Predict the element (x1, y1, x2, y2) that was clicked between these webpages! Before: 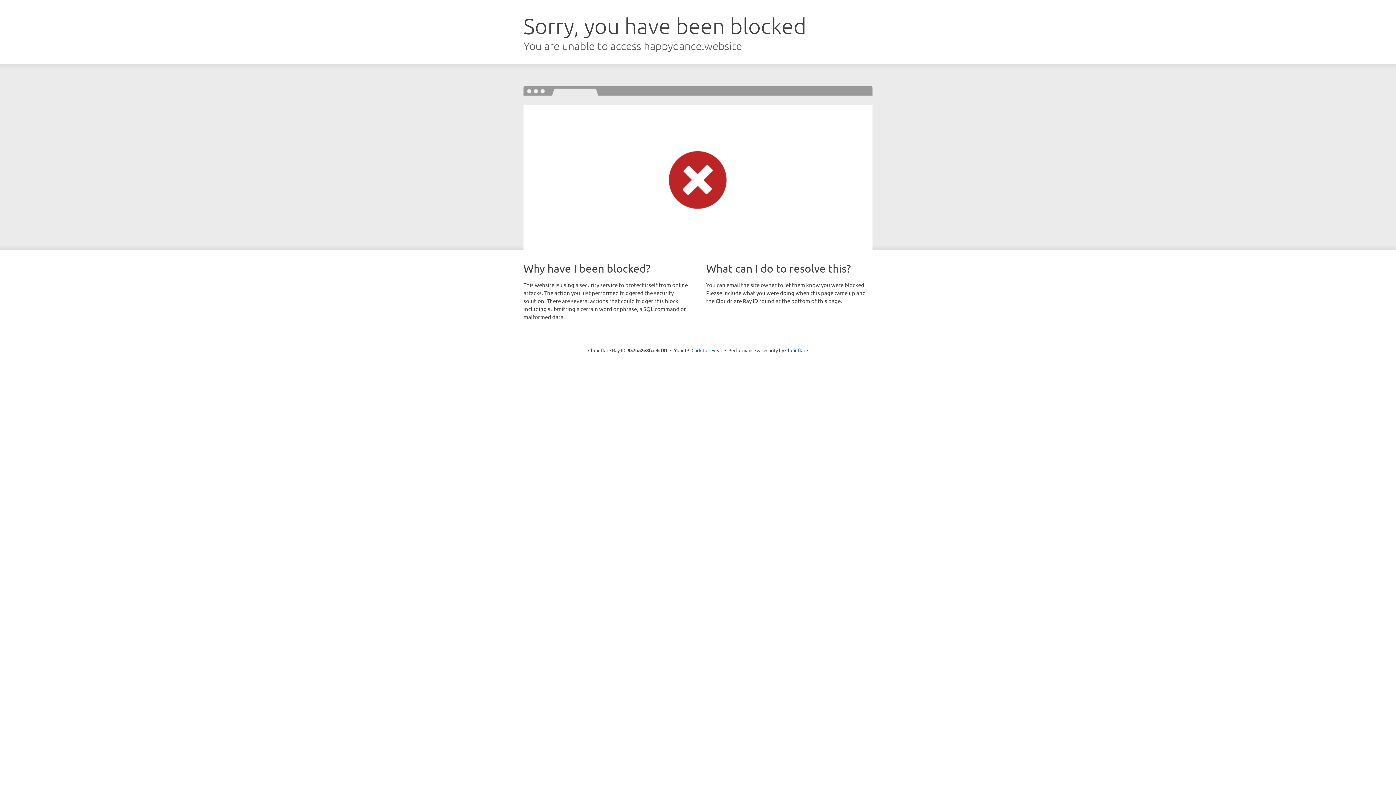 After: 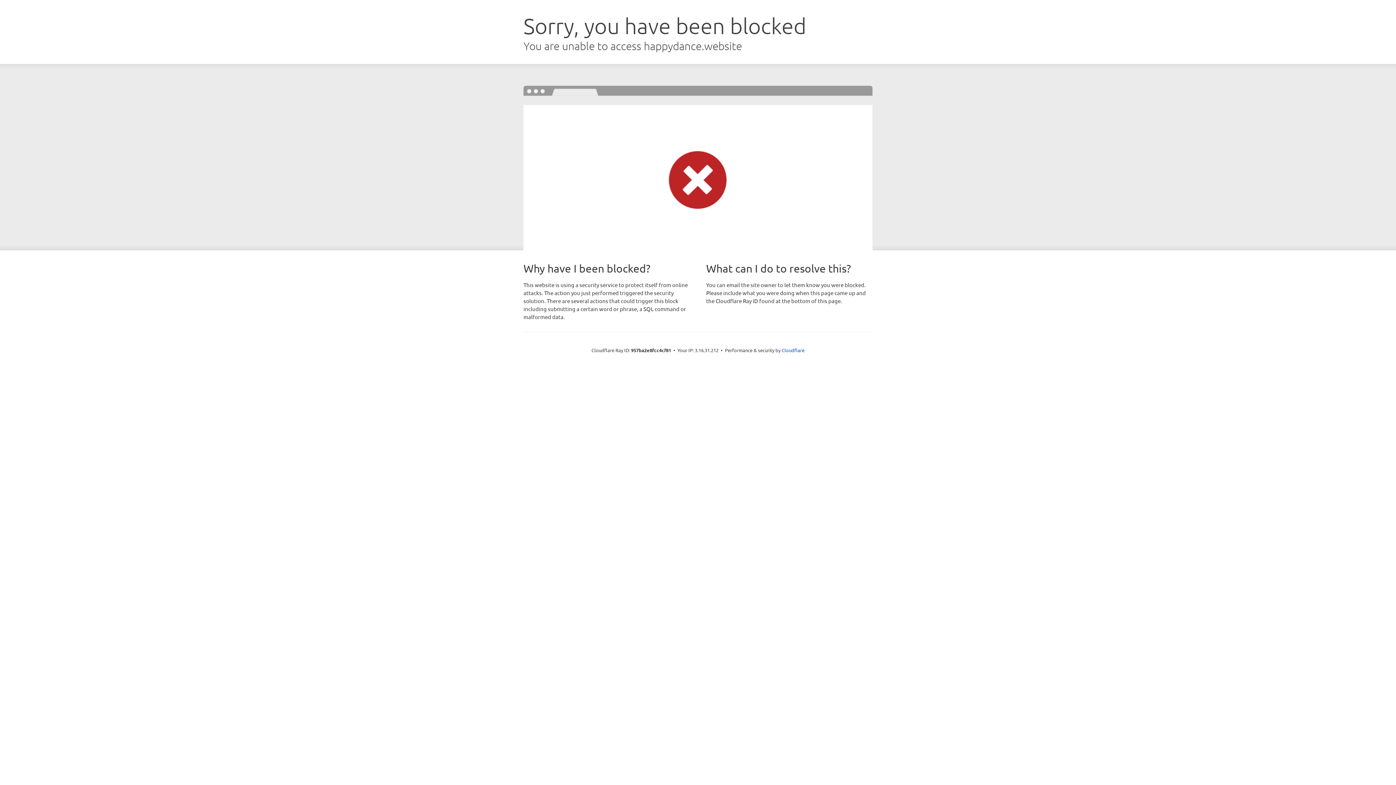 Action: label: Click to reveal bbox: (691, 346, 722, 353)